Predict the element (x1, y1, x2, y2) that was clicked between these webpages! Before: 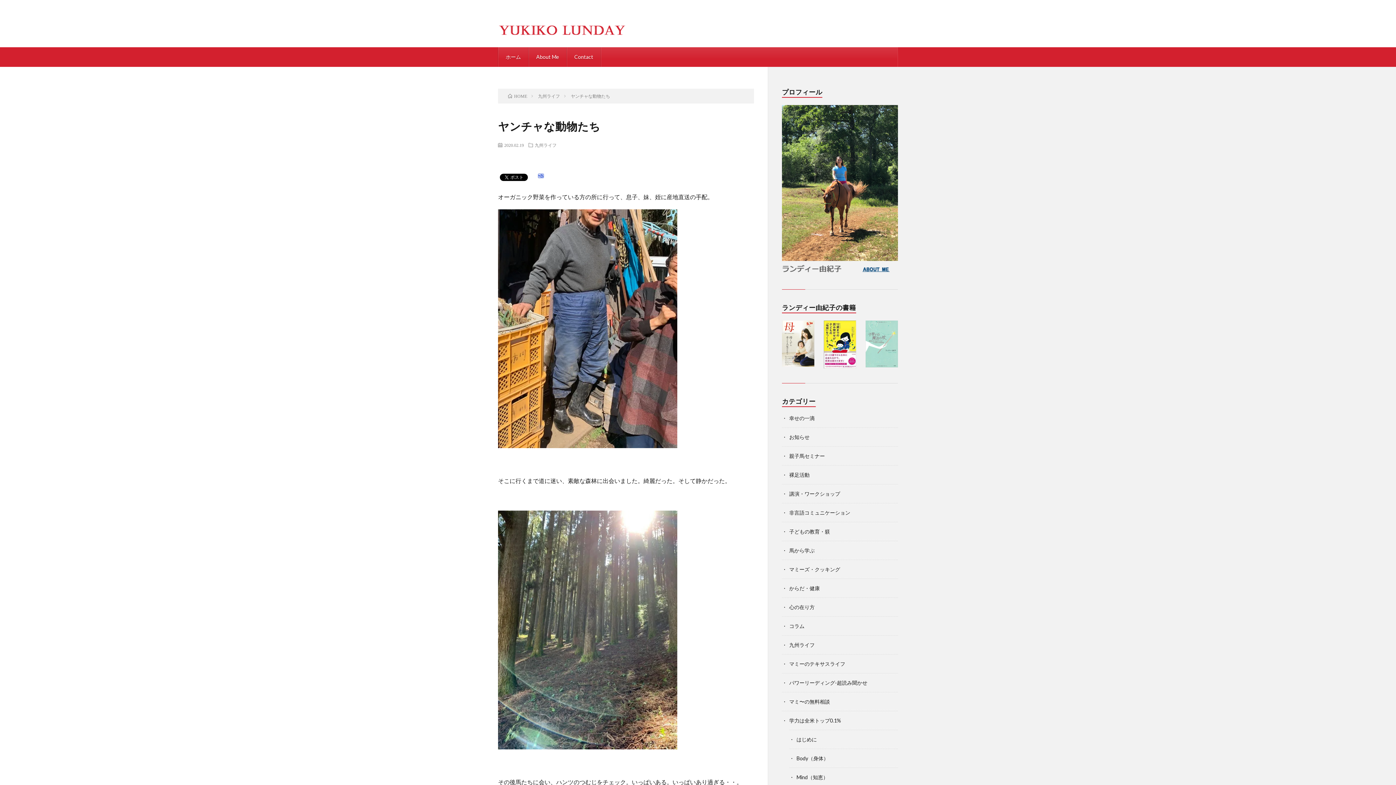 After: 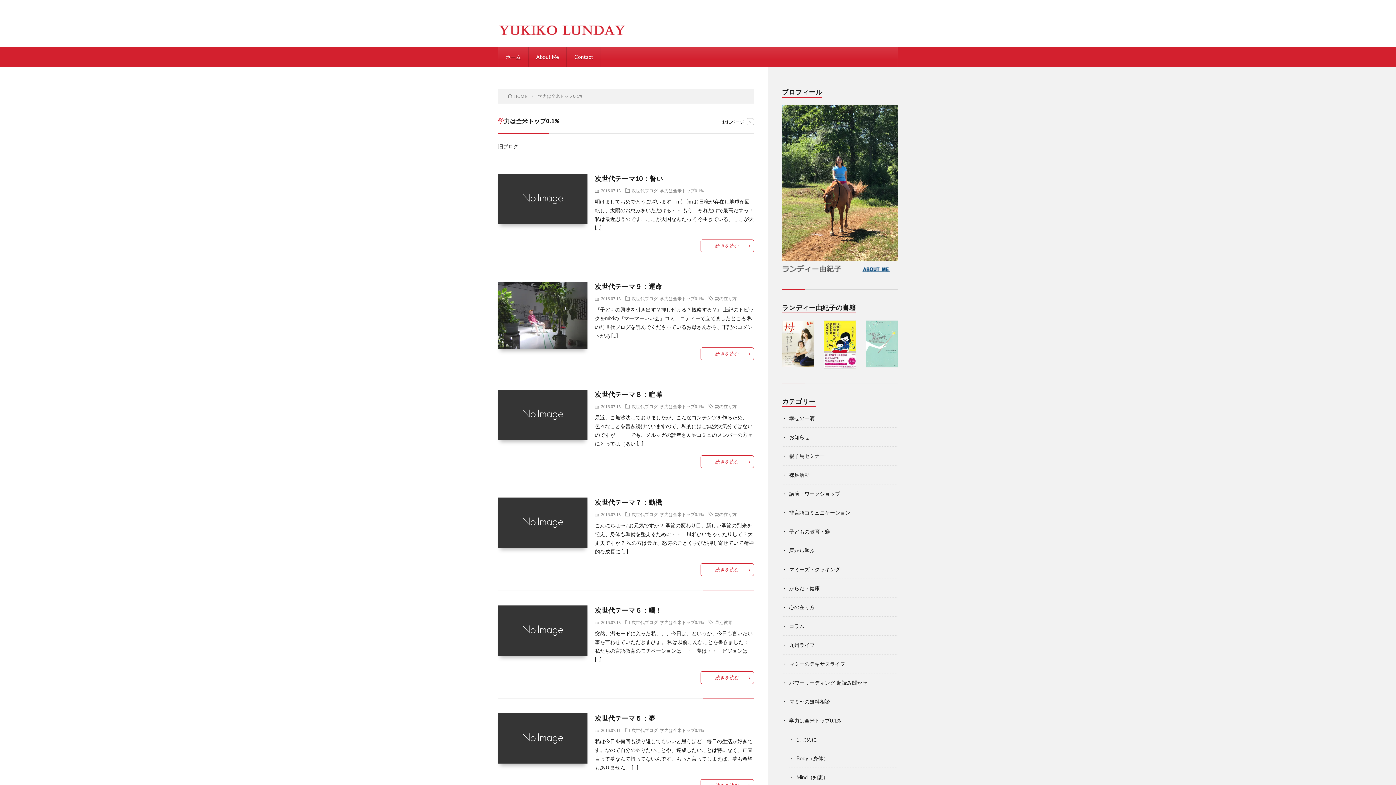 Action: label: 学力は全米トップ0.1% bbox: (789, 717, 841, 724)